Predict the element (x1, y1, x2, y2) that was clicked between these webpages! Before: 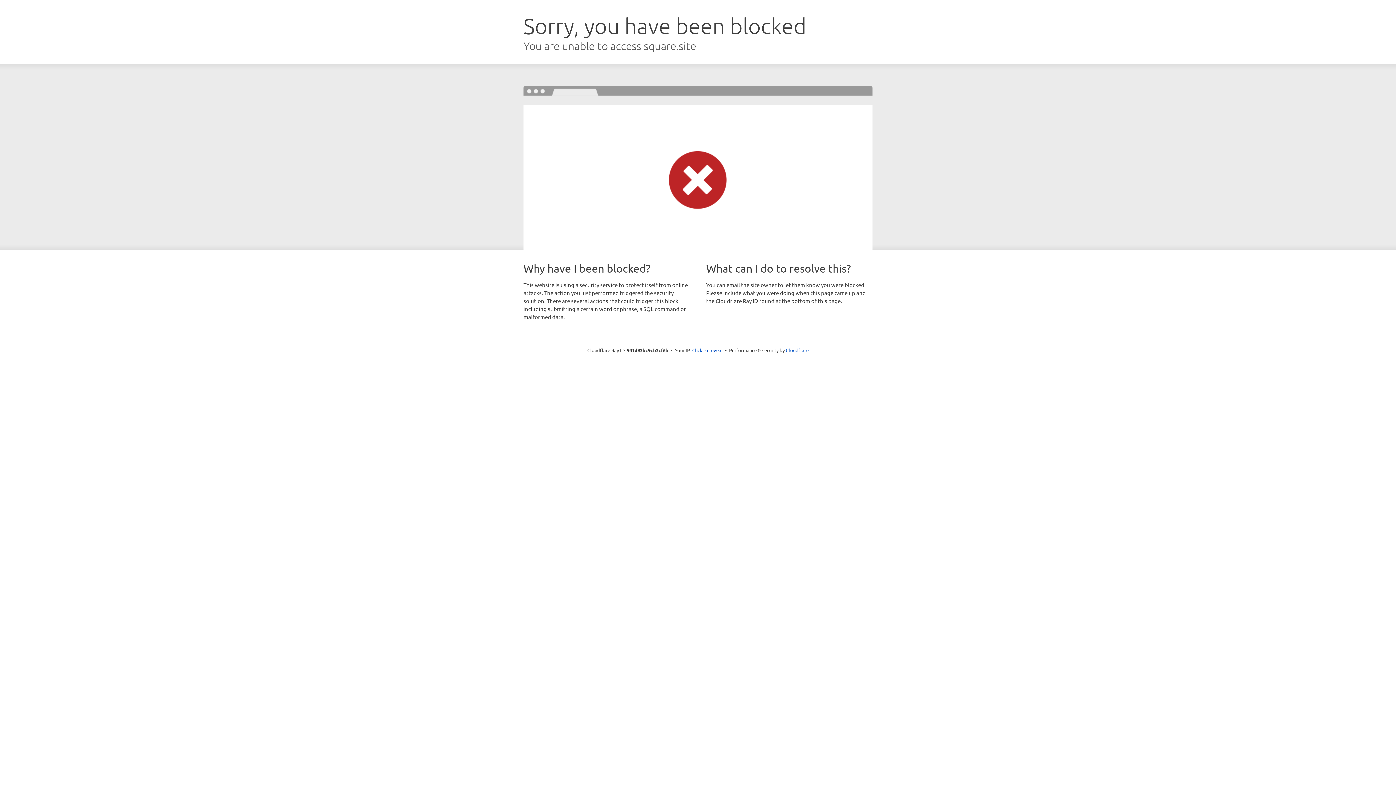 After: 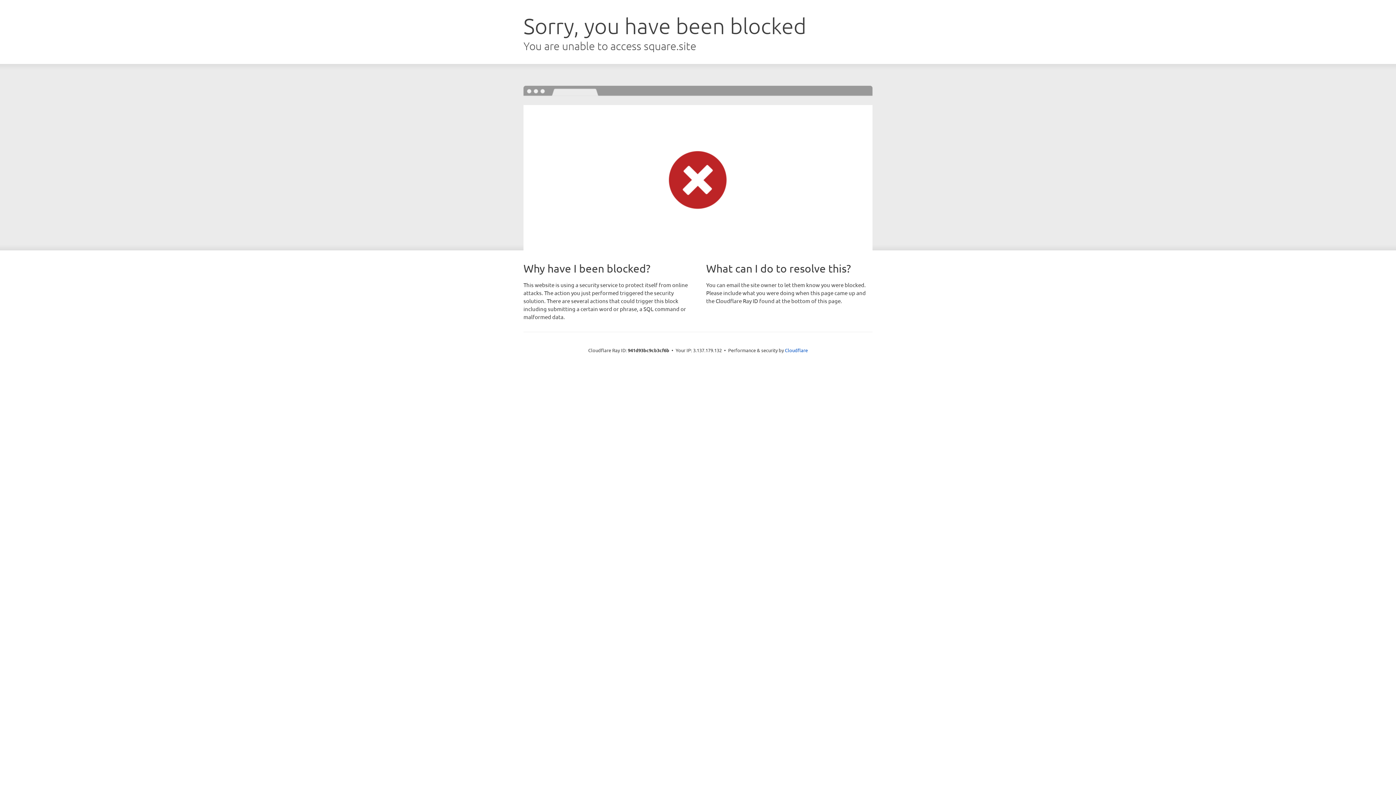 Action: bbox: (692, 346, 722, 353) label: Click to reveal